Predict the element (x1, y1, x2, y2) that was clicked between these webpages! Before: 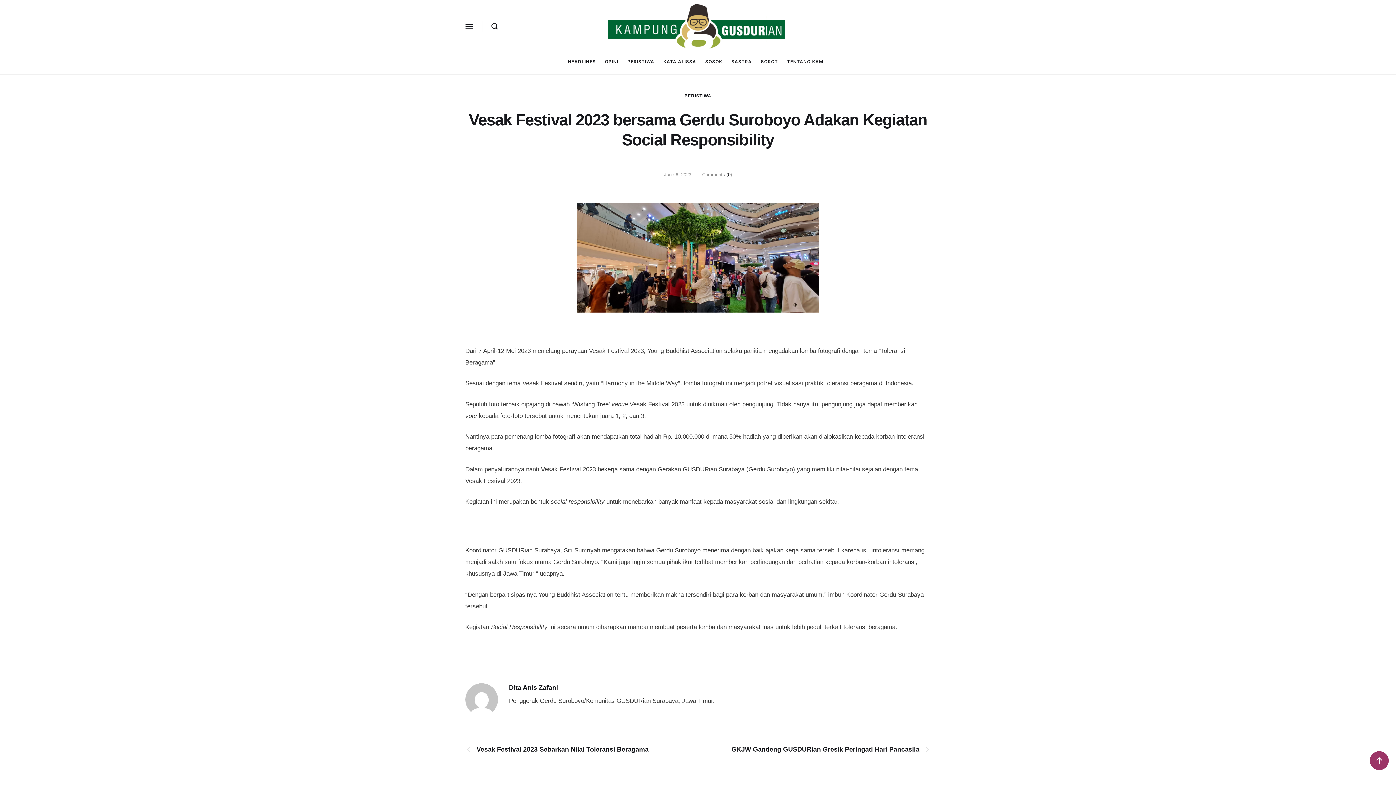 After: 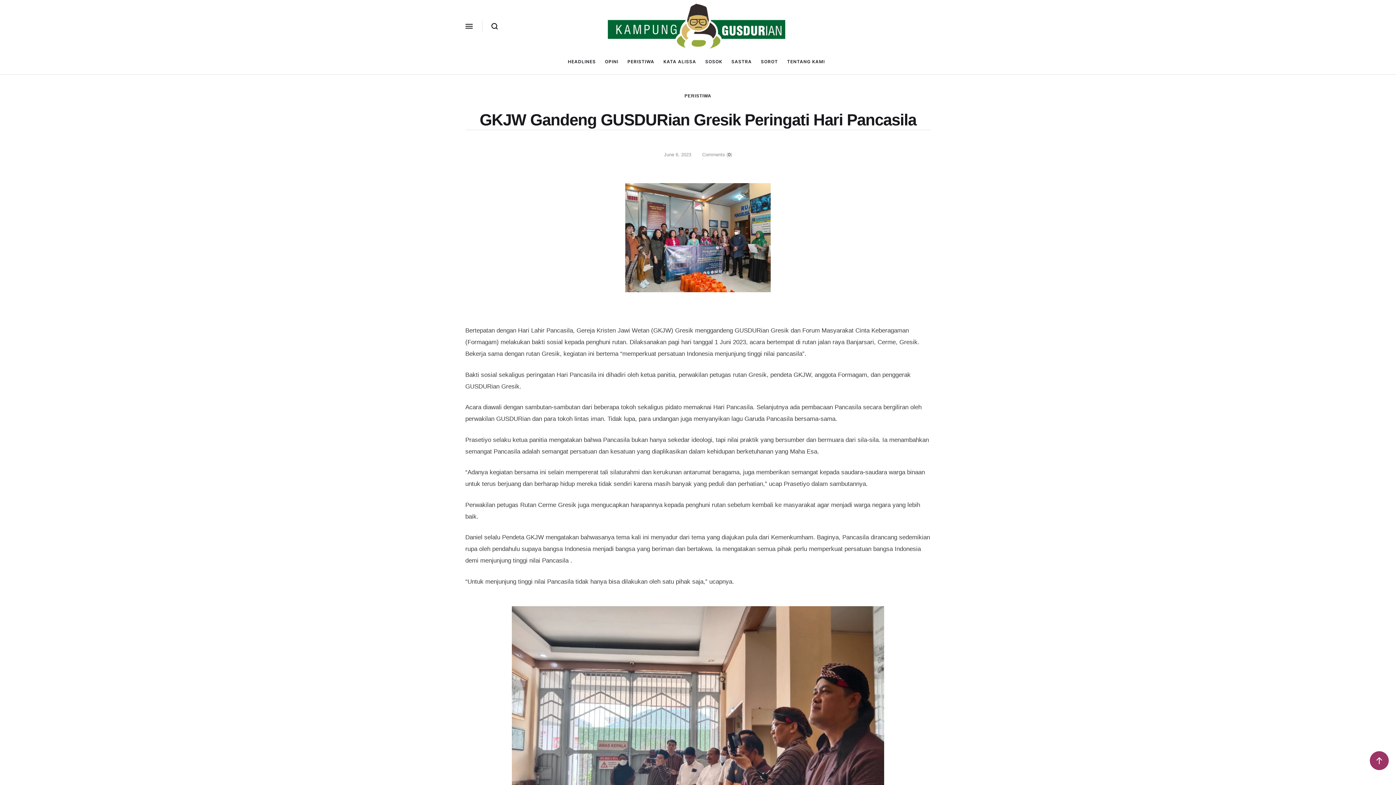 Action: label: GKJW Gandeng GUSDURian Gresik Peringati Hari Pancasila bbox: (731, 745, 930, 754)